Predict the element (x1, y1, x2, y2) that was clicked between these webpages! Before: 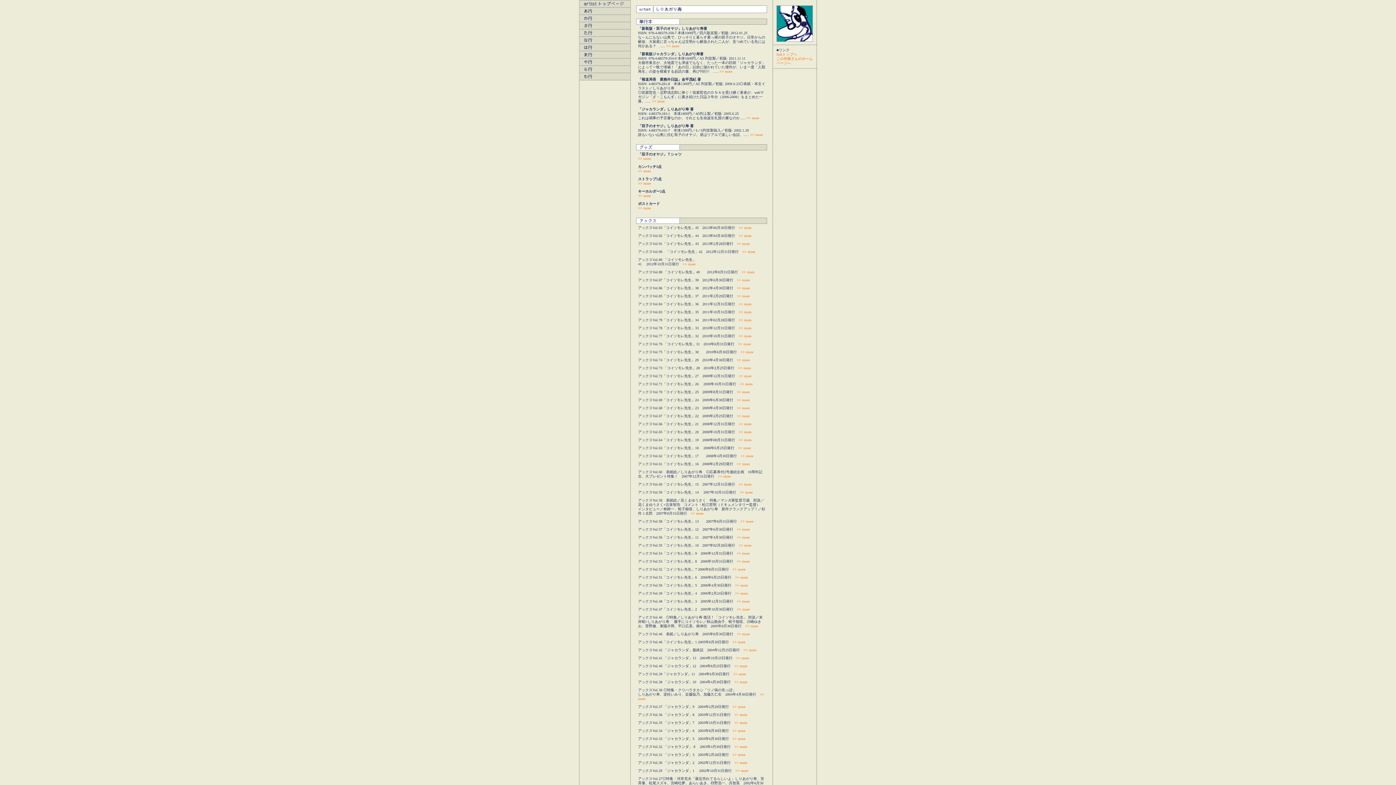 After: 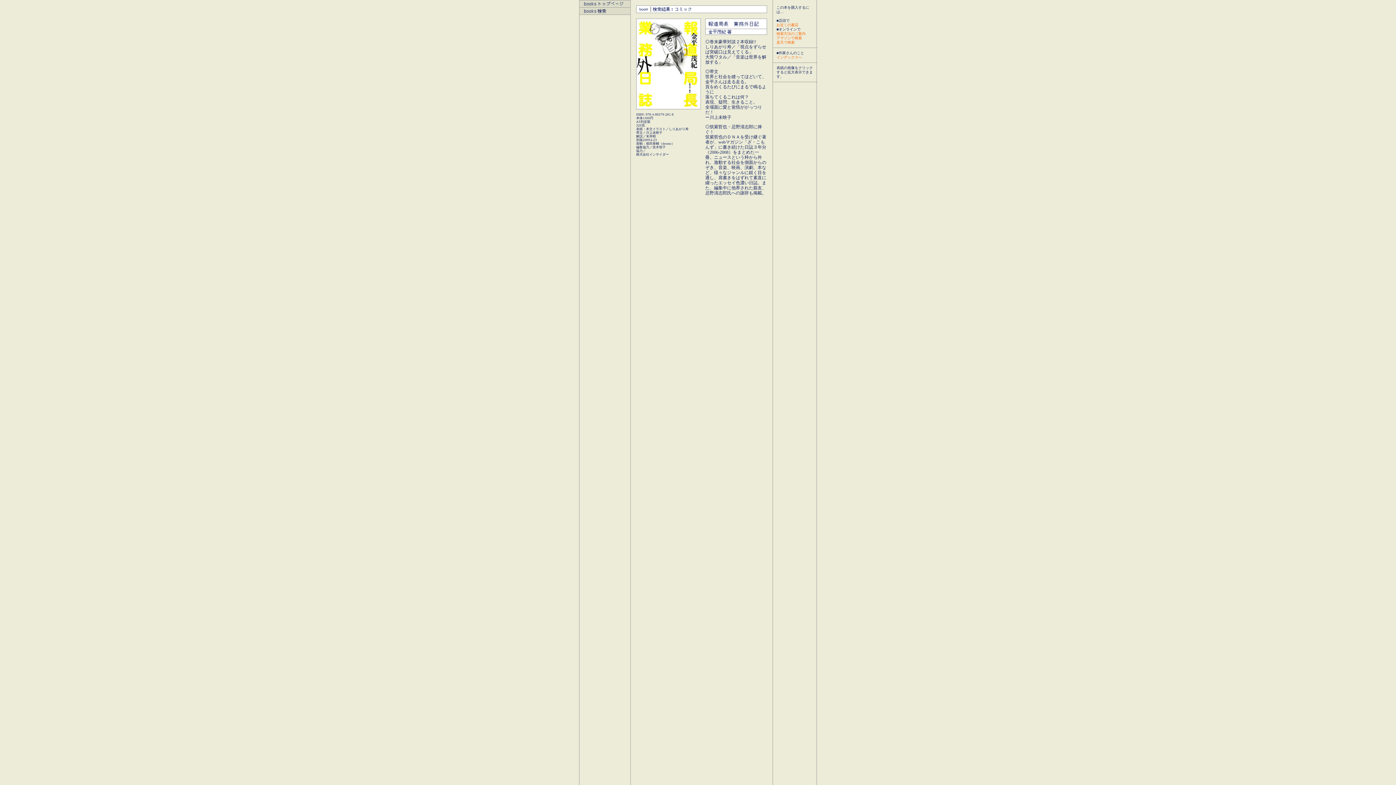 Action: label: >> more bbox: (652, 99, 664, 103)